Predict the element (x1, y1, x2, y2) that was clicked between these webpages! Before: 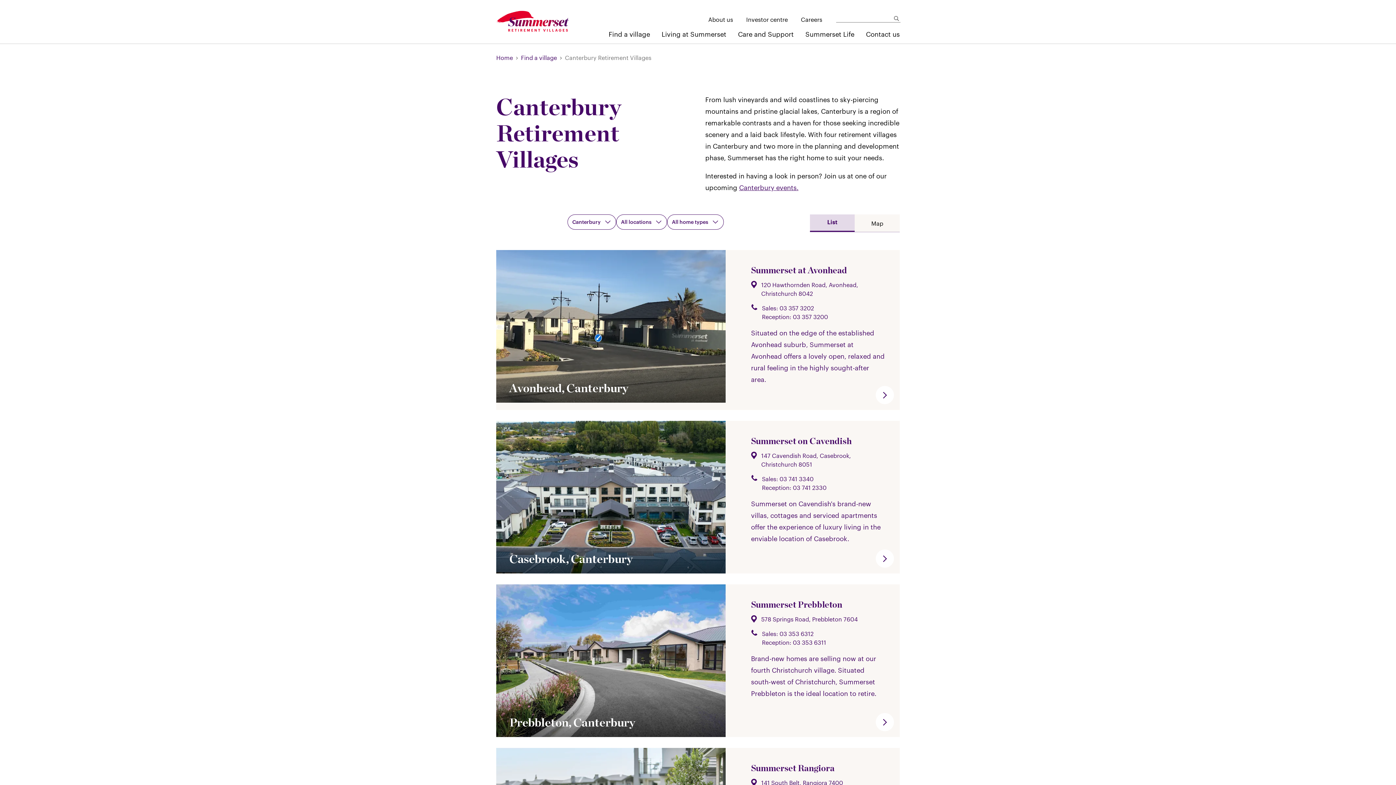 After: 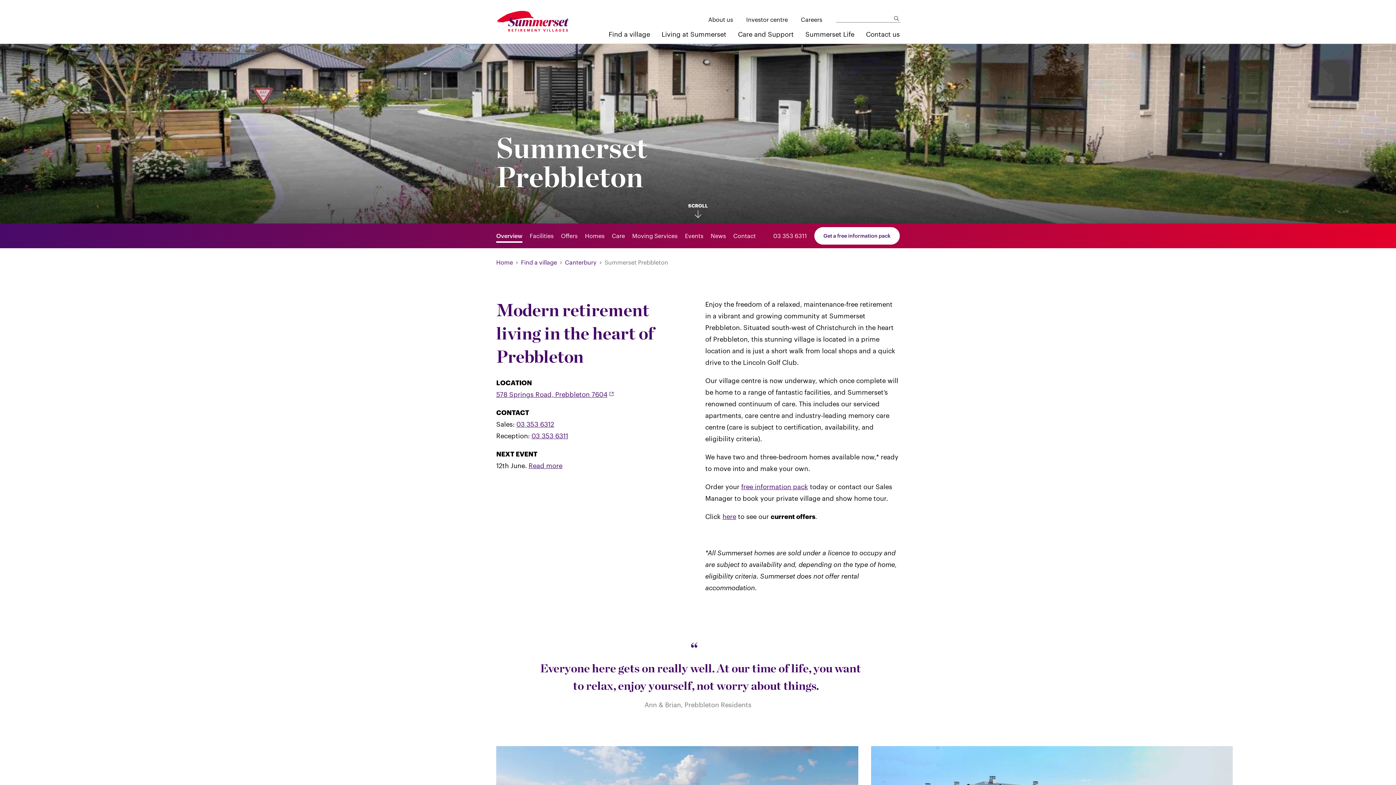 Action: label: Prebbleton, Canterbury
Summerset Prebbleton

578 Springs Road, Prebbleton 7604

Sales: 03 353 6312

Reception: 03 353 6311

Brand-new homes are selling now at our fourth Christchurch village. Situated south-west of Christchurch, Summerset Prebbleton is the ideal location to retire. bbox: (496, 584, 900, 737)